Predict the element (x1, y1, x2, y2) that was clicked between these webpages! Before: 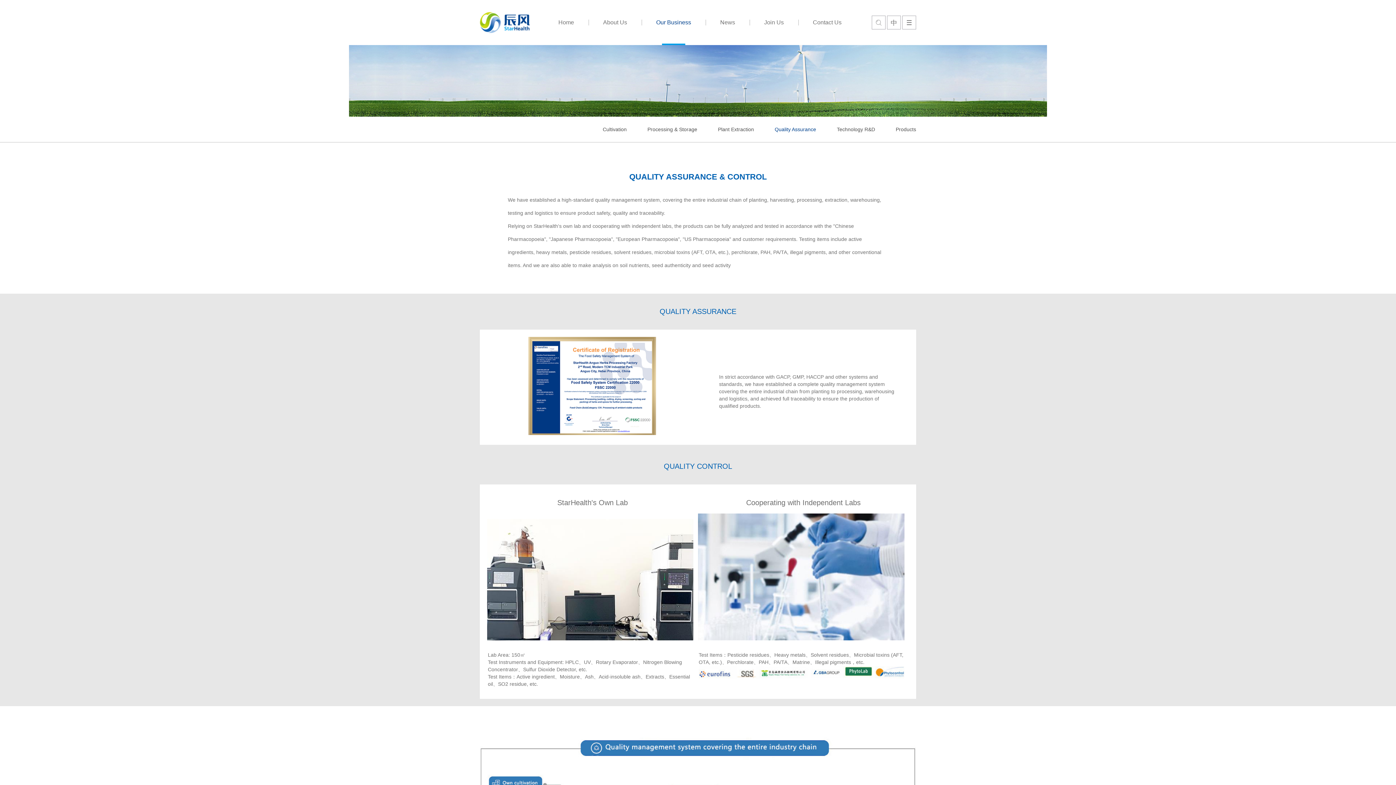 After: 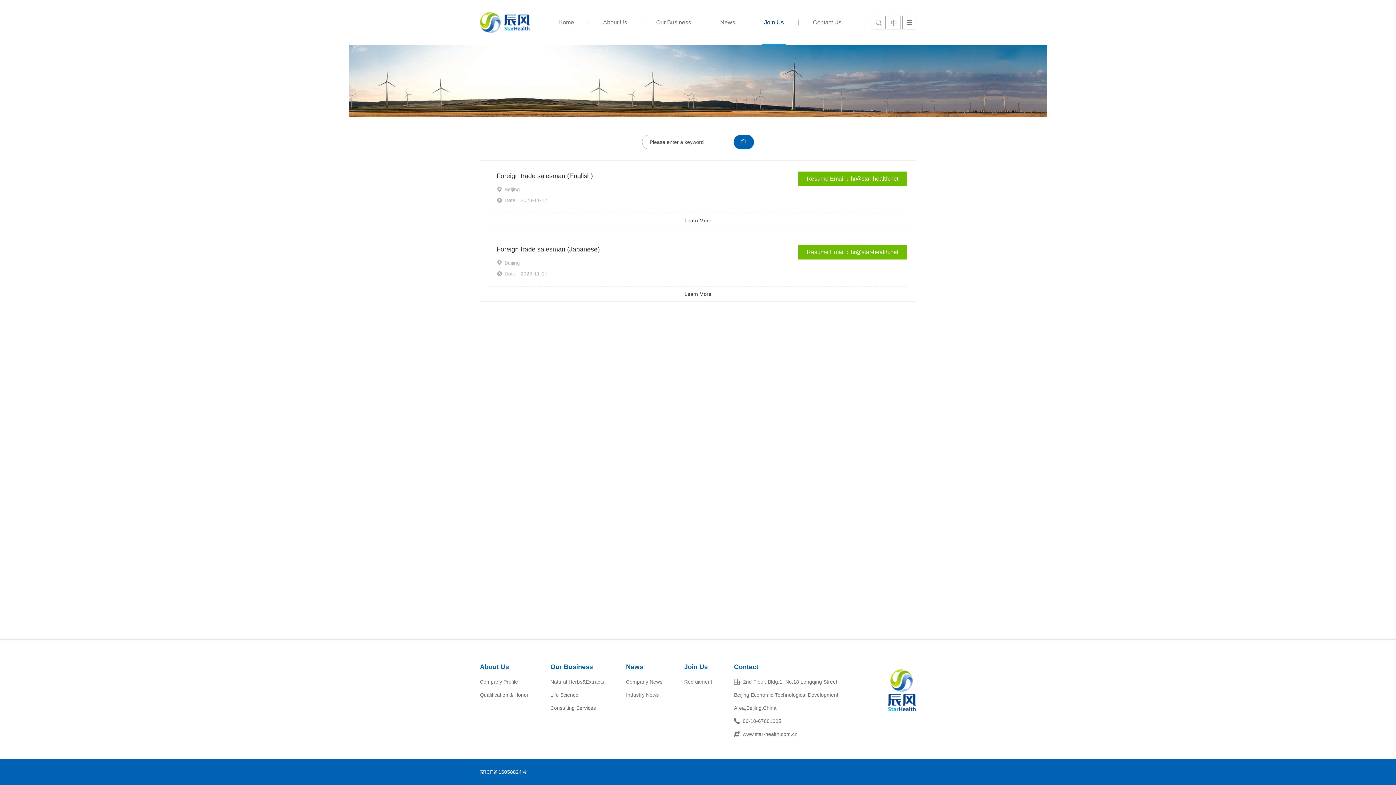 Action: bbox: (749, 0, 798, 45) label: Join Us